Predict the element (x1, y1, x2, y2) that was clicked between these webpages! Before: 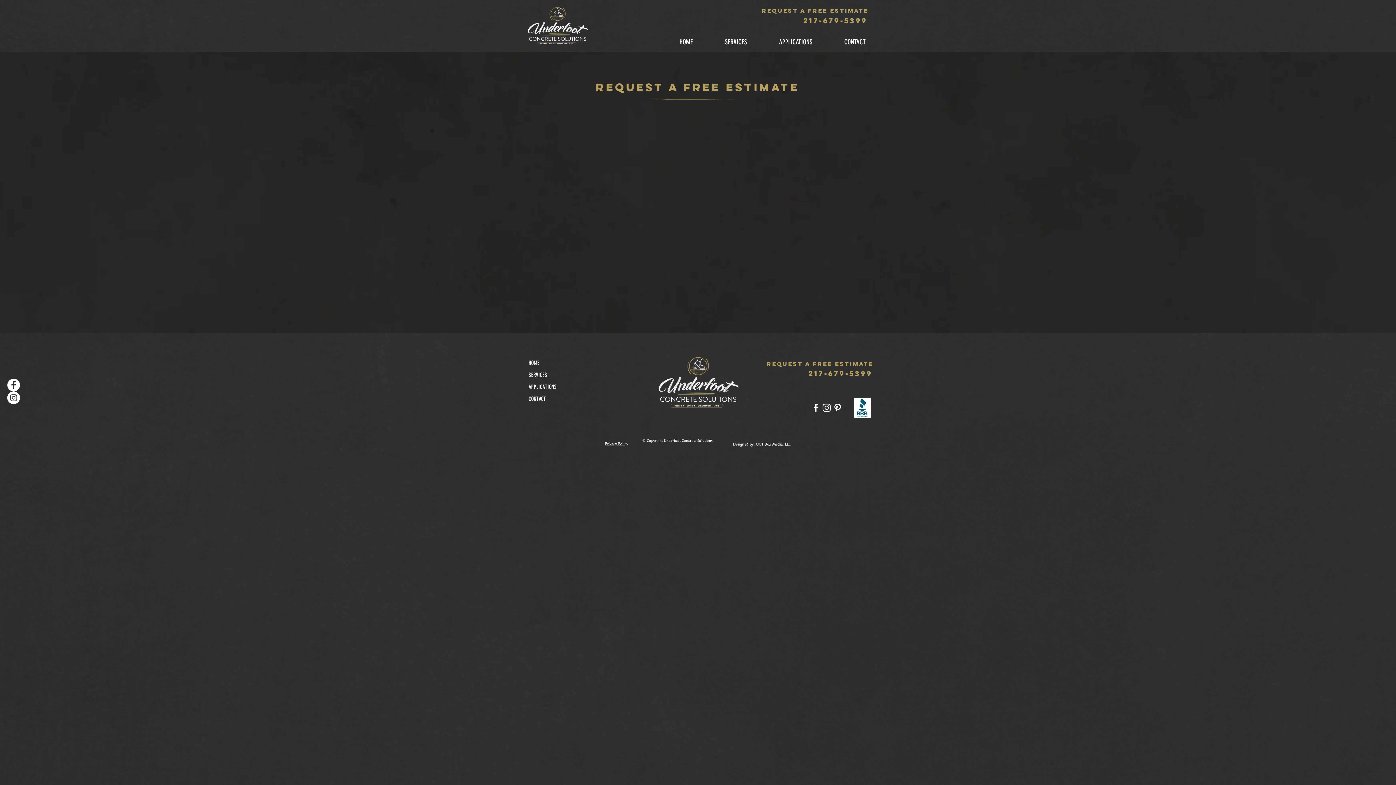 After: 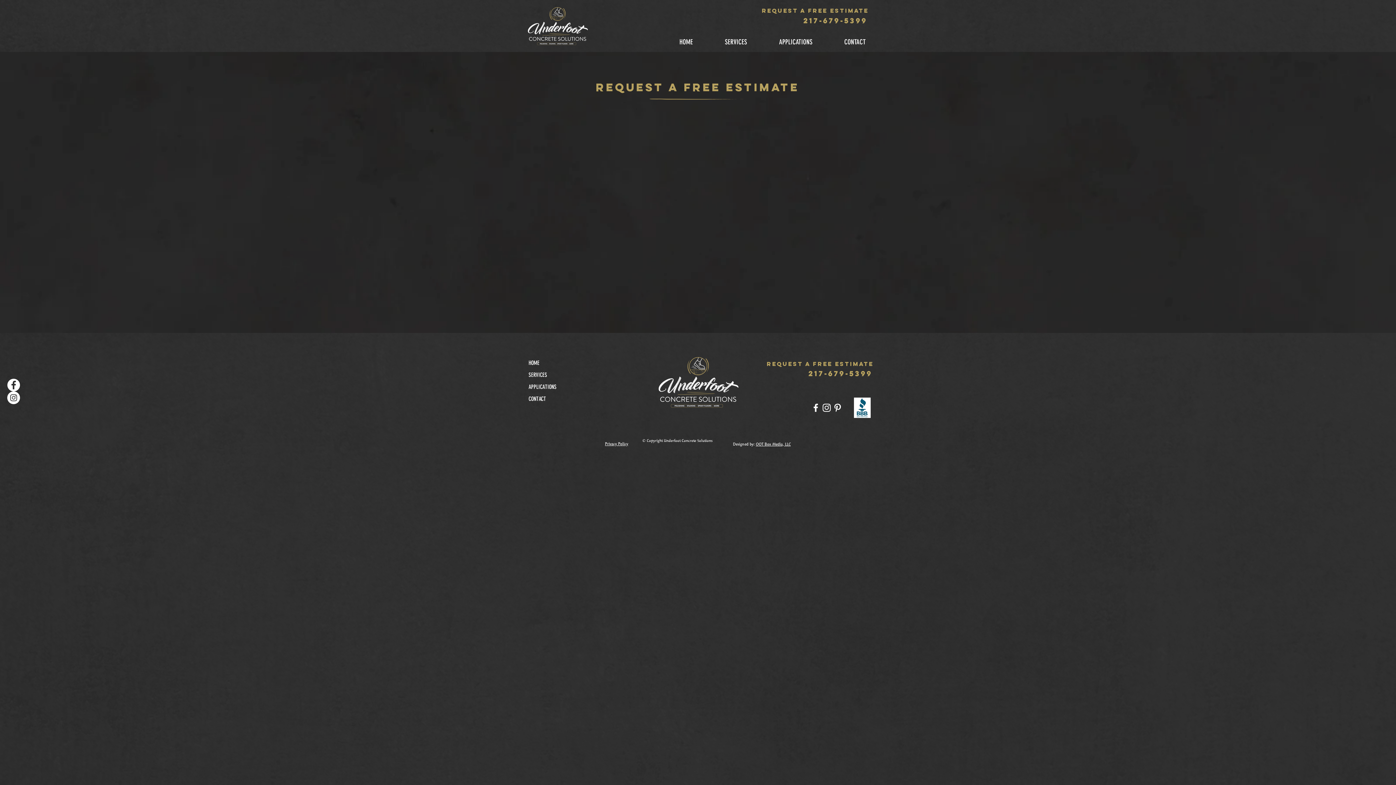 Action: label: Underfoot Concrete Facebook bbox: (810, 402, 821, 413)